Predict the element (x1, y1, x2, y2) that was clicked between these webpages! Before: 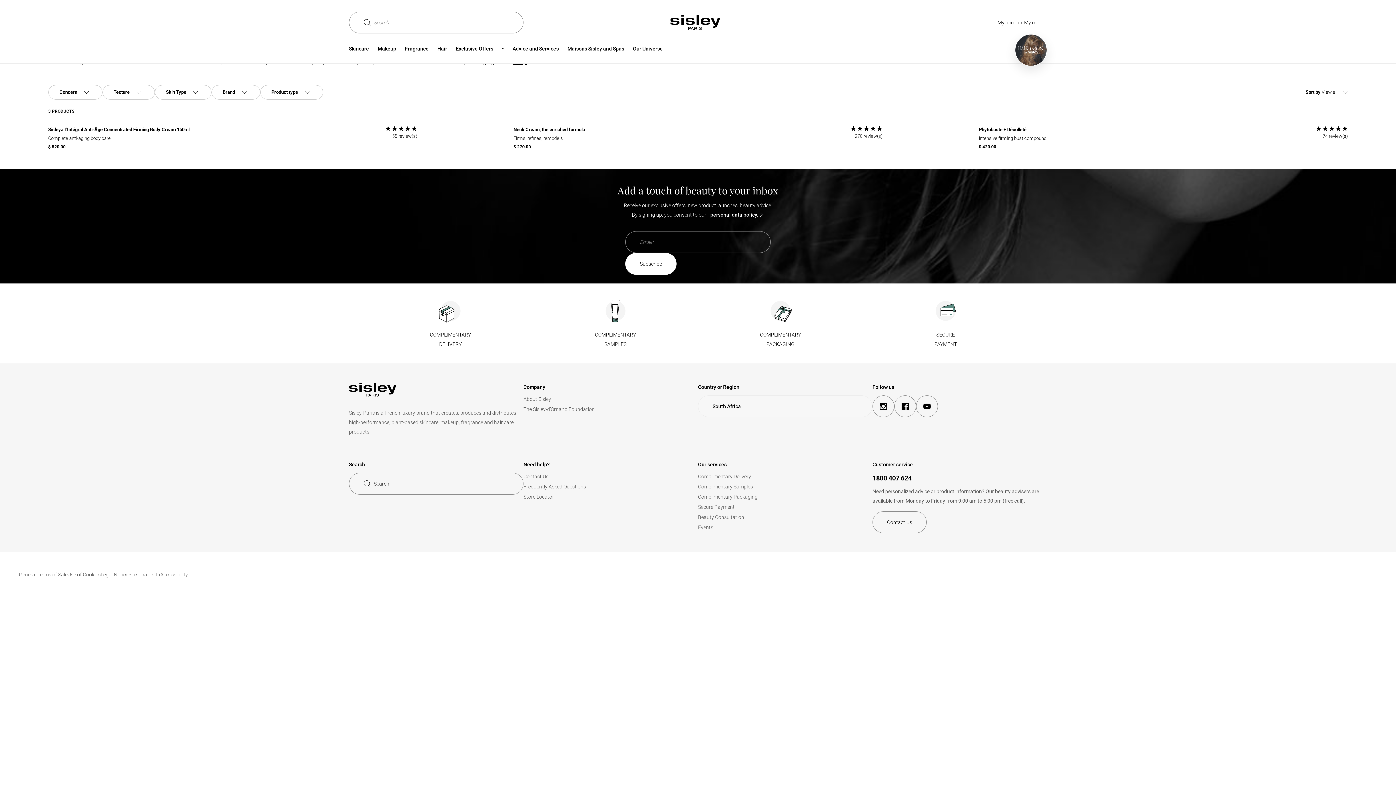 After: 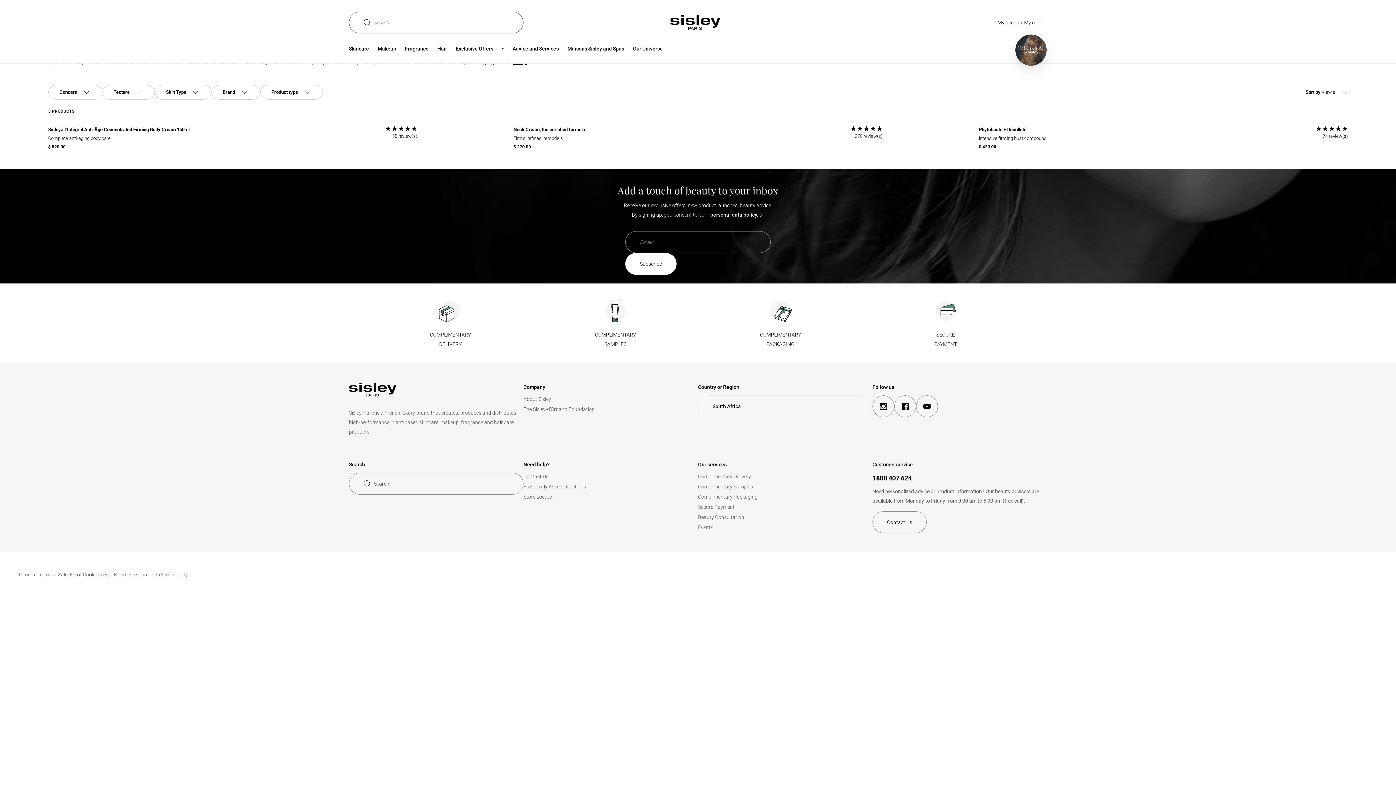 Action: bbox: (349, 11, 523, 33) label: Type your search